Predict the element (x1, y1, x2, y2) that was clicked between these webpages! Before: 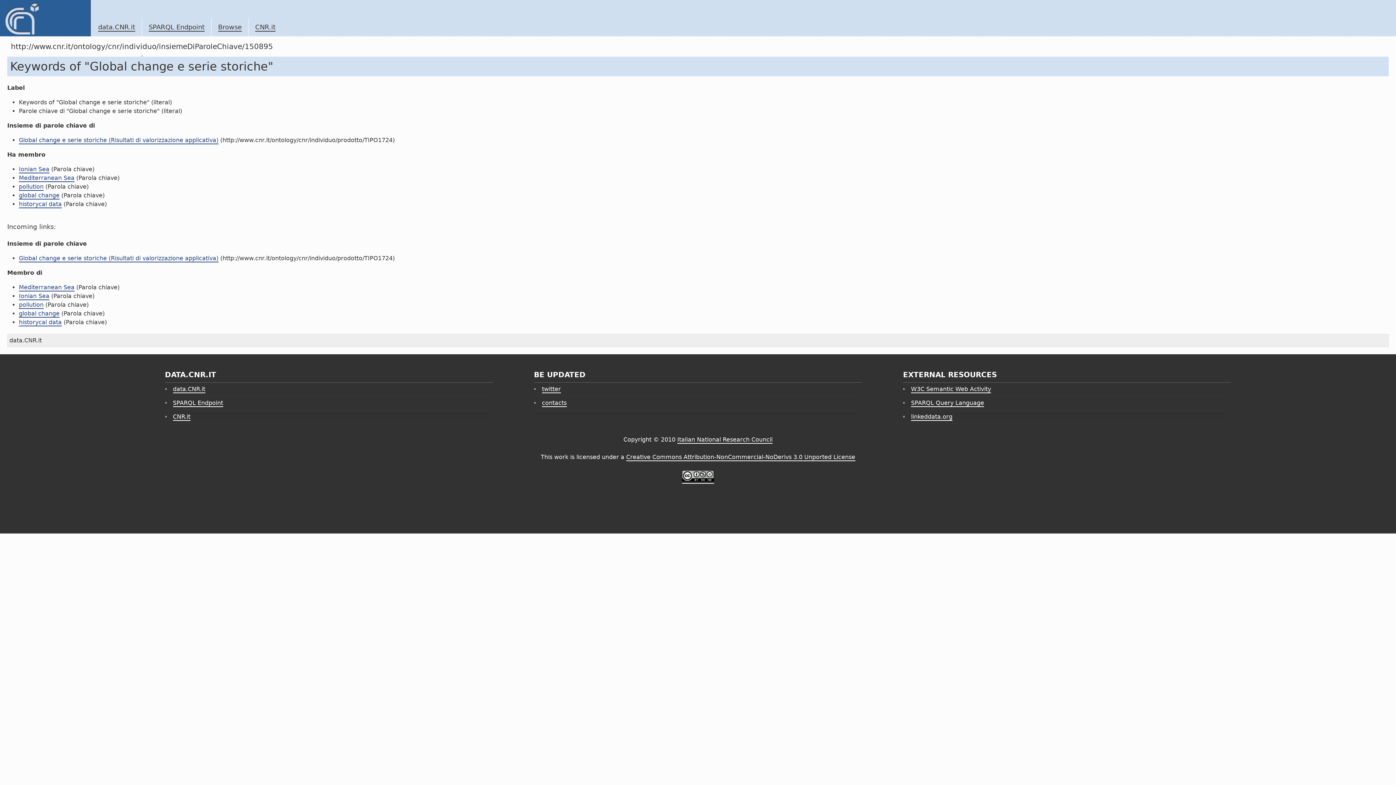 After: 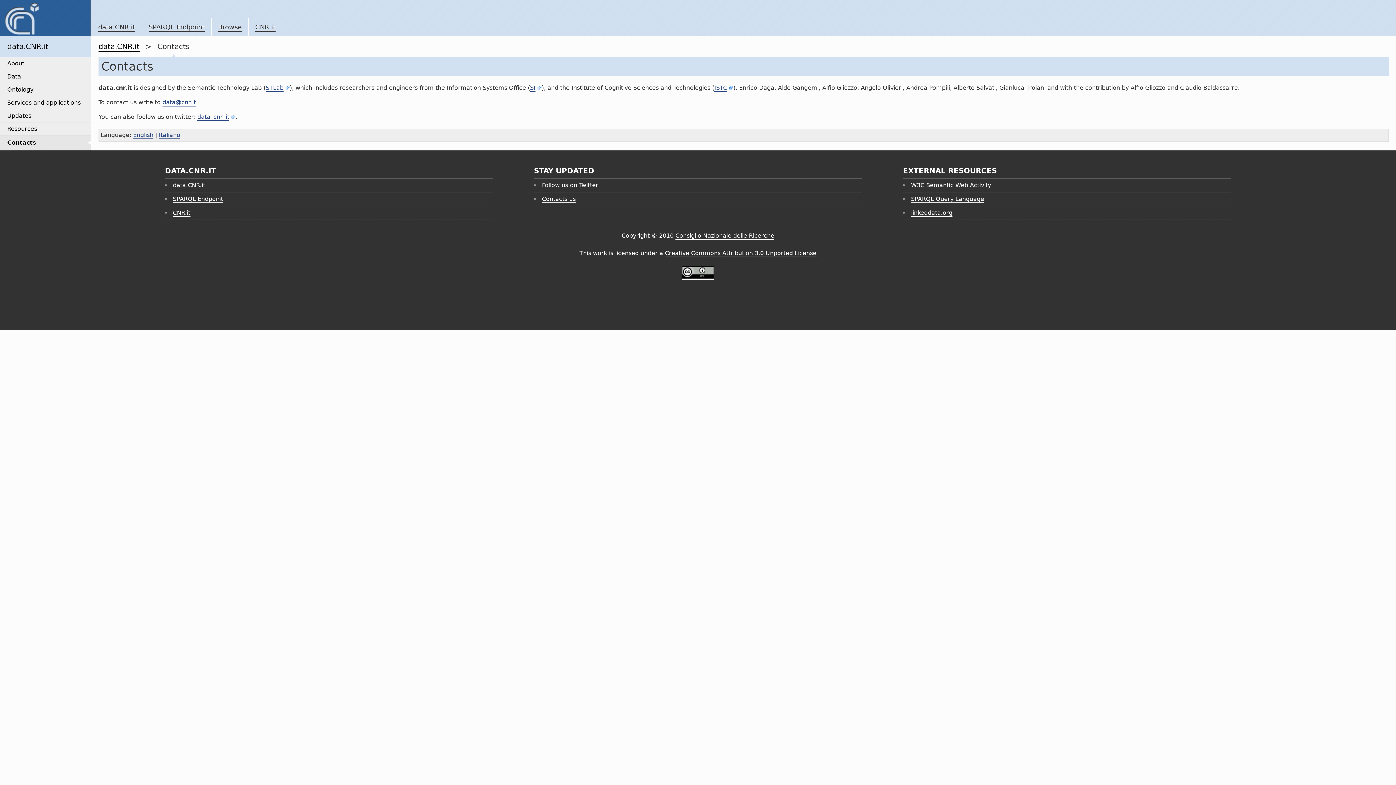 Action: label: contacts bbox: (542, 399, 566, 407)